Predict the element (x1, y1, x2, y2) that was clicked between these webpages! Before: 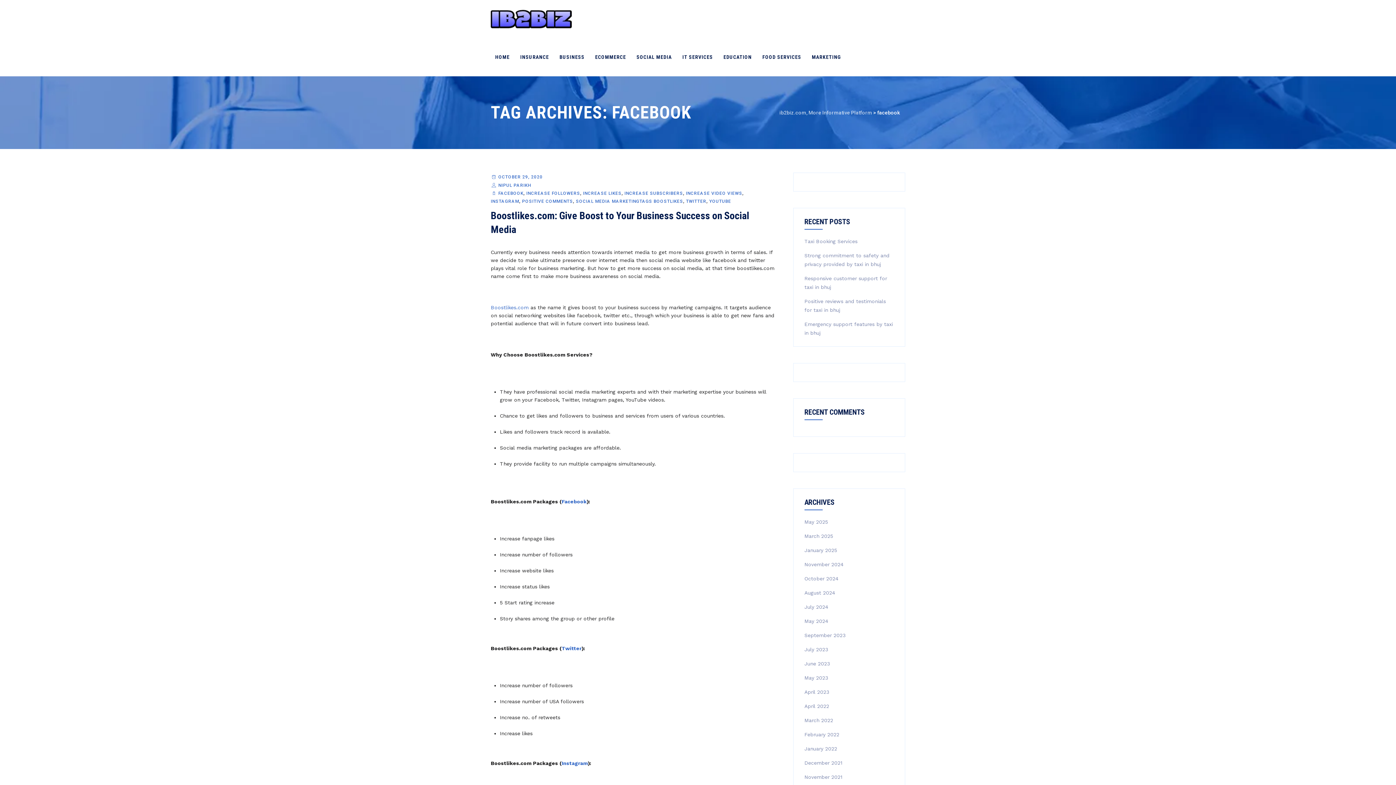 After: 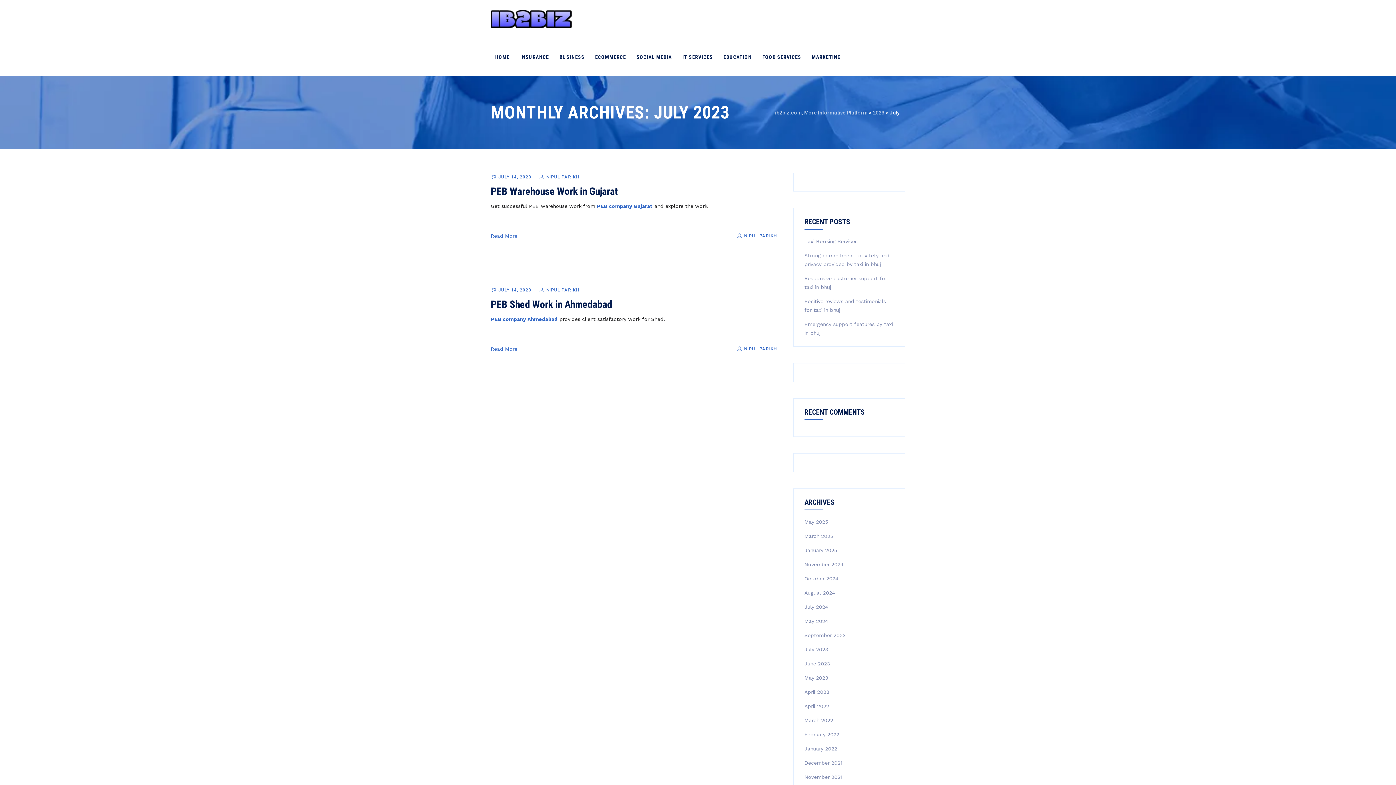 Action: label: July 2023 bbox: (804, 646, 828, 652)